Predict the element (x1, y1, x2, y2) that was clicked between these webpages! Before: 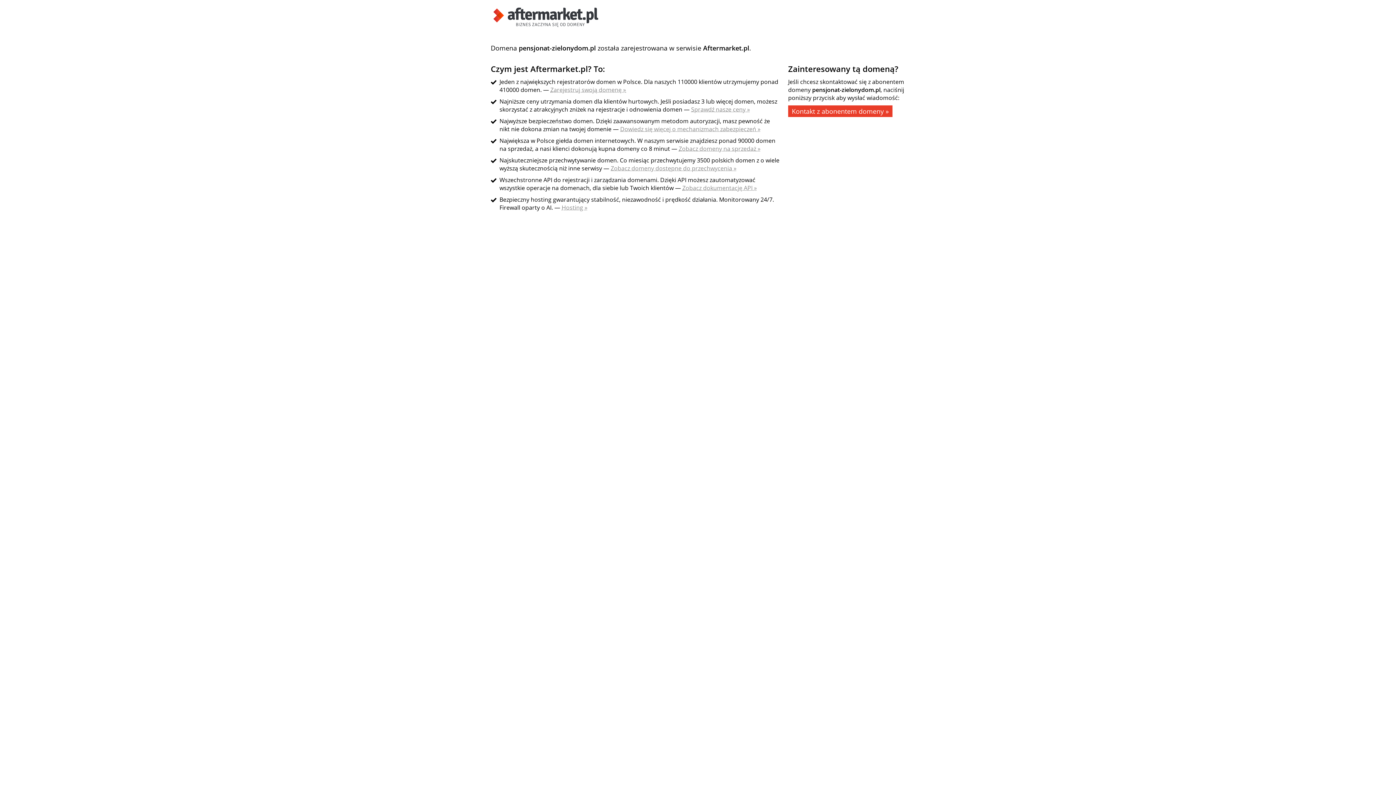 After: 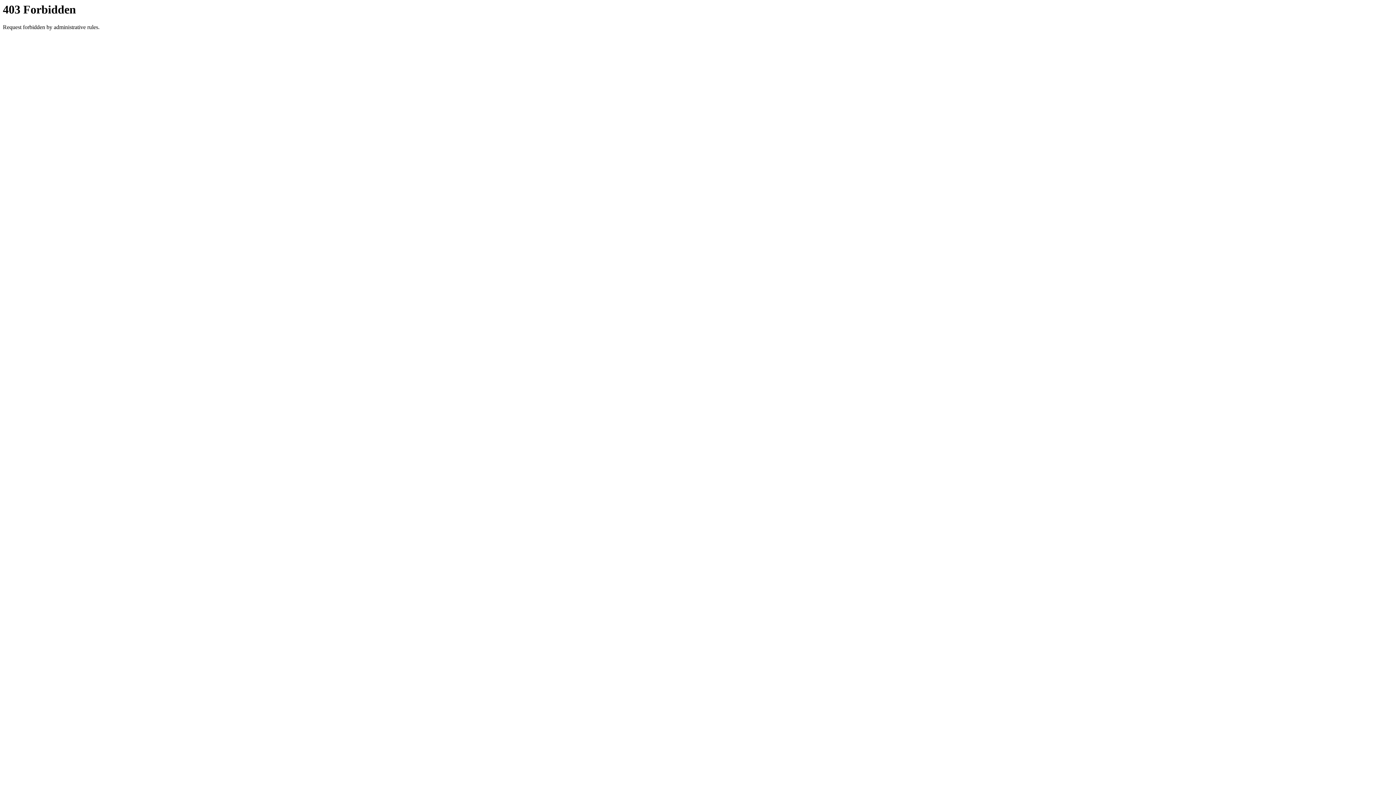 Action: label: Zobacz domeny dostępne do przechwycenia » bbox: (610, 164, 736, 172)